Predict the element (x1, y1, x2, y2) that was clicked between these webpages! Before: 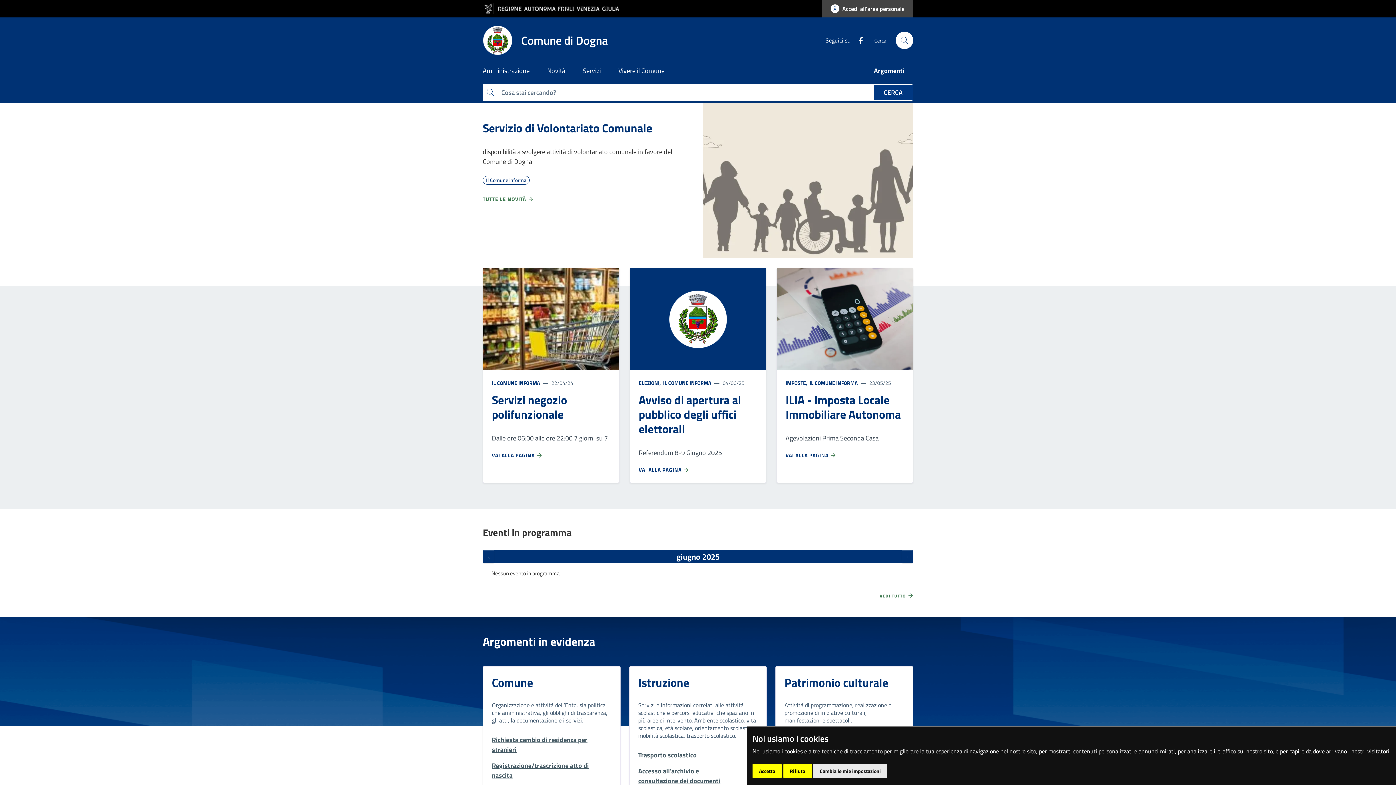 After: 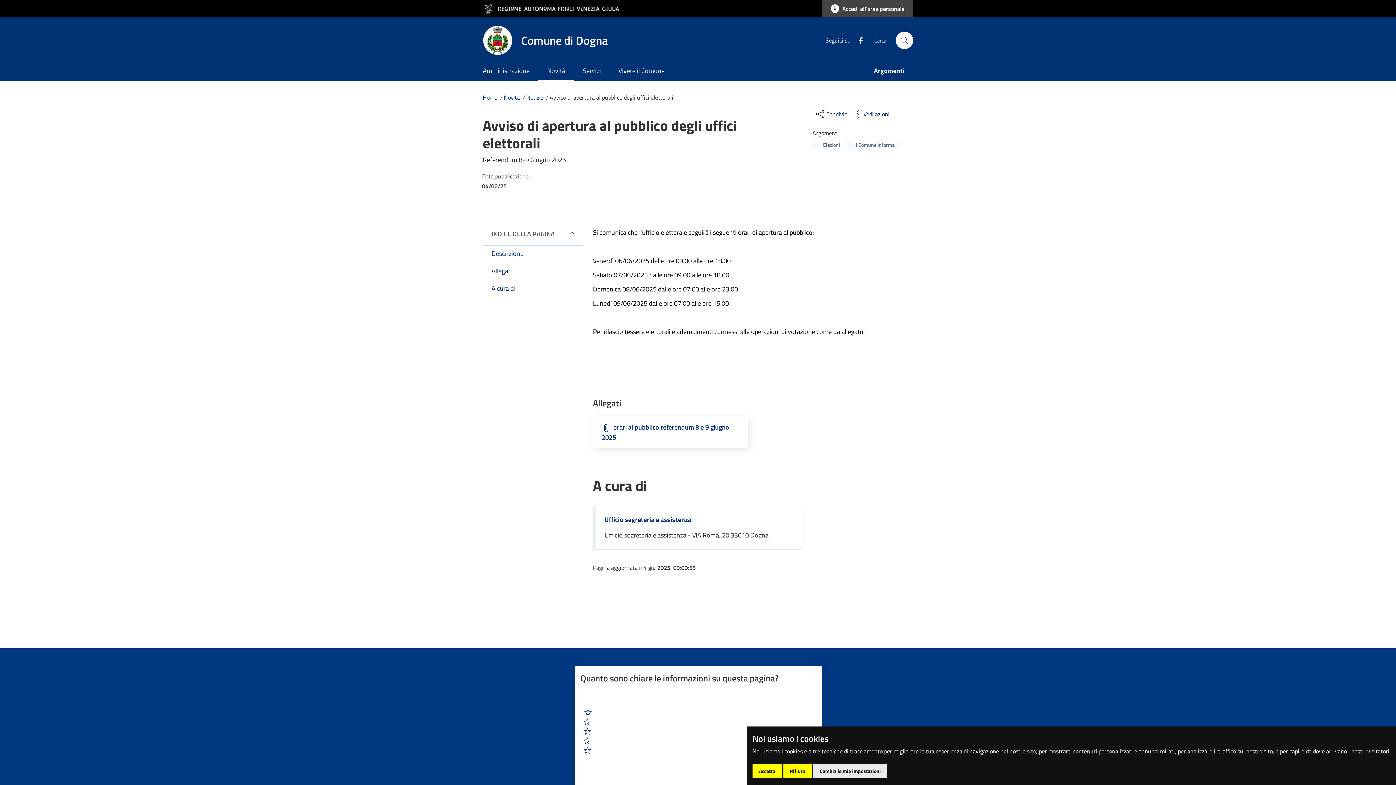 Action: label: Avviso di apertura al pubblico degli uffici elettorali bbox: (638, 392, 757, 436)